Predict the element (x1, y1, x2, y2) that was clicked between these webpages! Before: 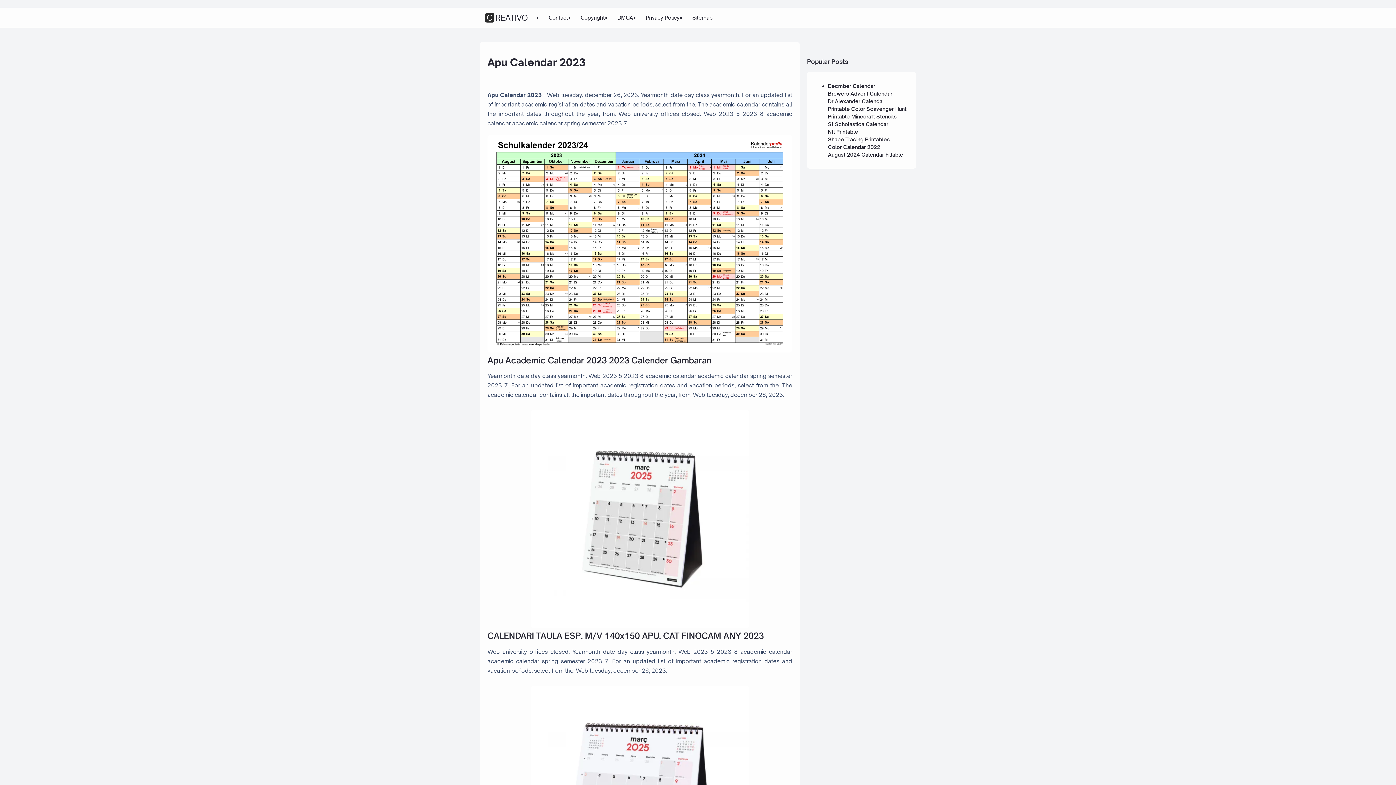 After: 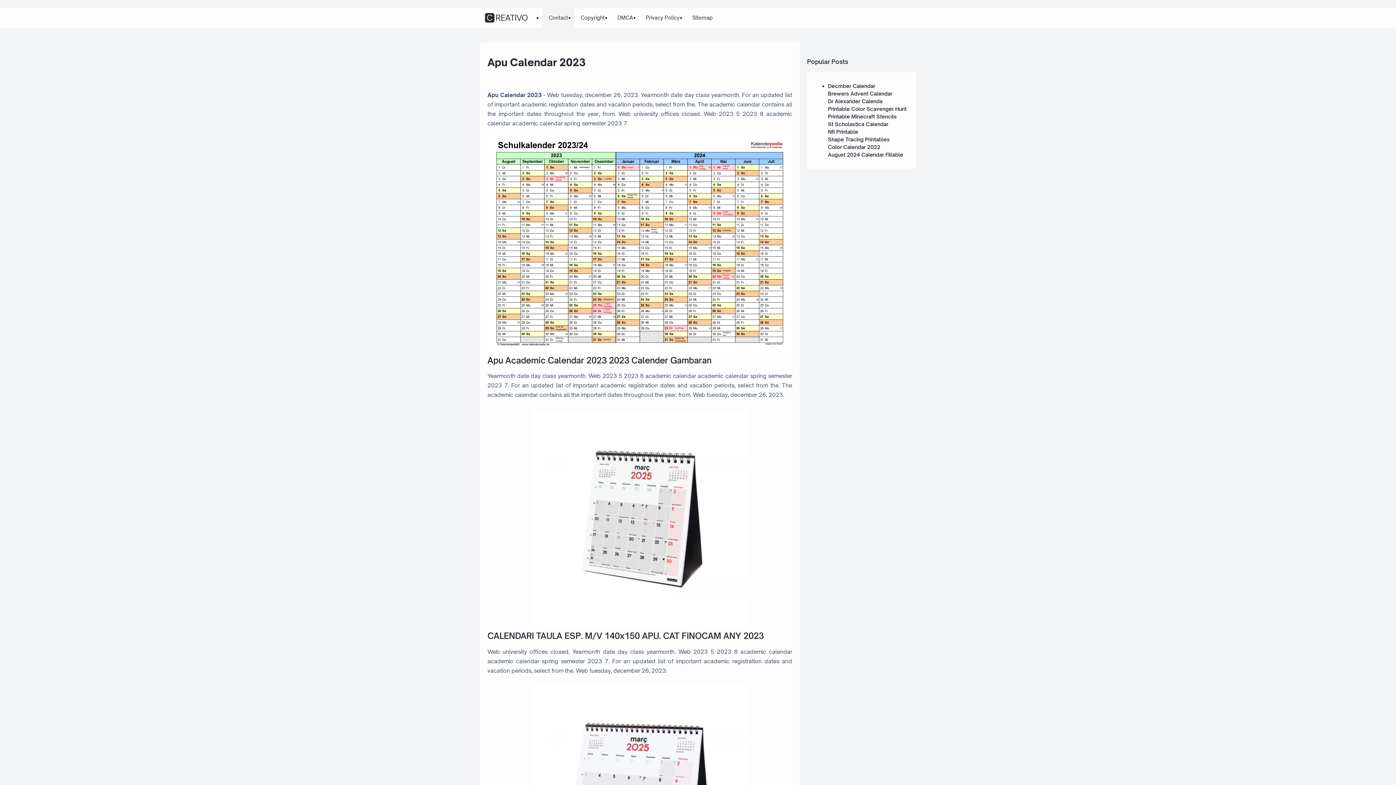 Action: label: Contact bbox: (542, 7, 574, 27)